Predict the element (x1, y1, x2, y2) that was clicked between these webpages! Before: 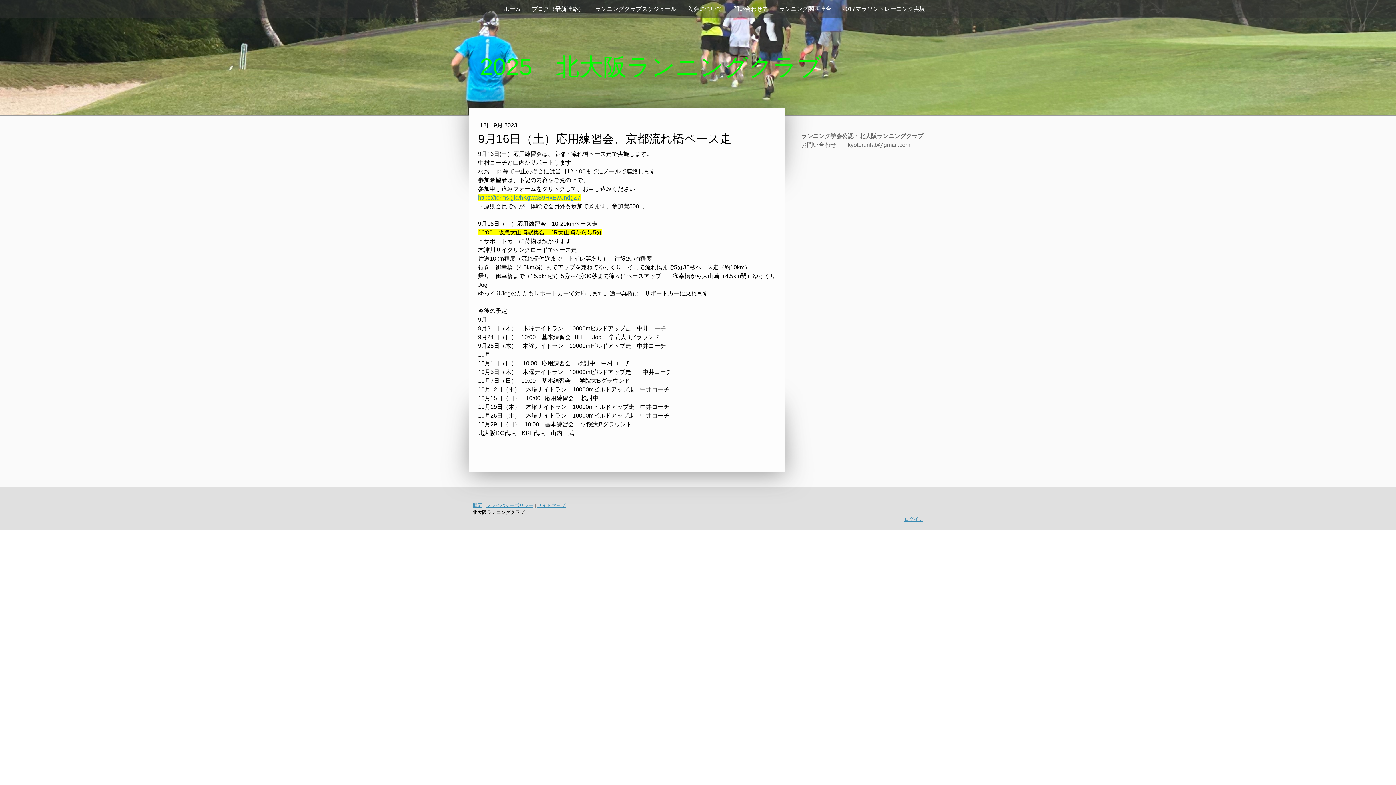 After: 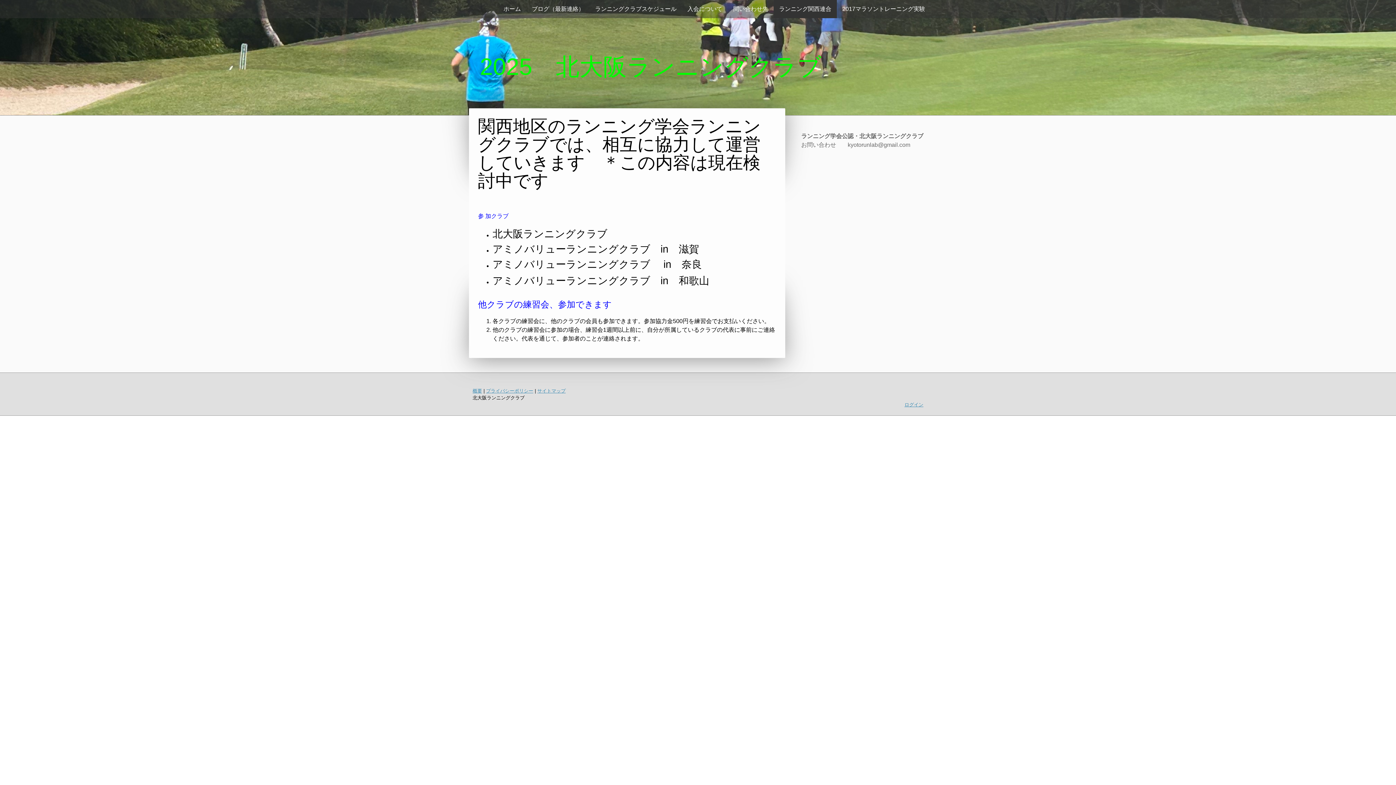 Action: bbox: (773, 0, 837, 18) label: ランニング関西連合